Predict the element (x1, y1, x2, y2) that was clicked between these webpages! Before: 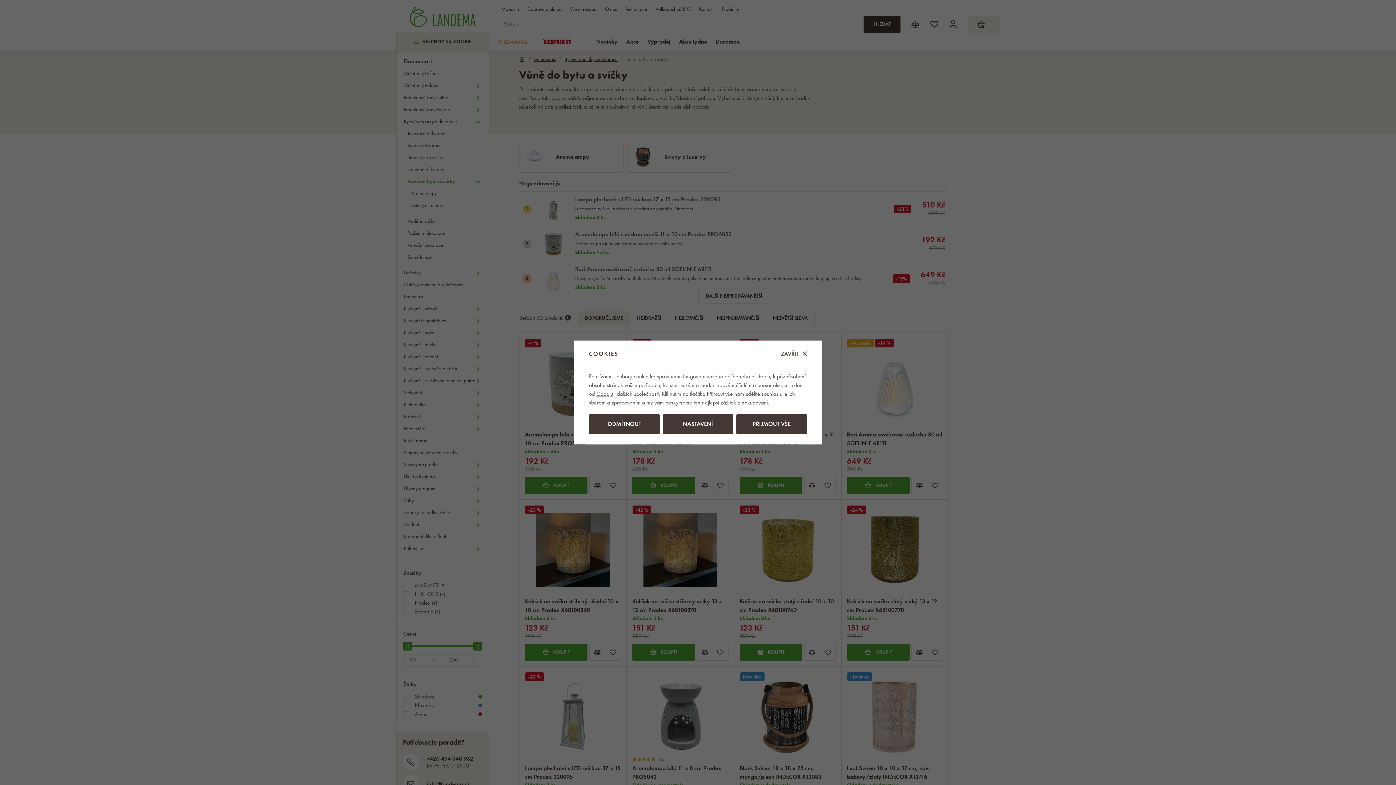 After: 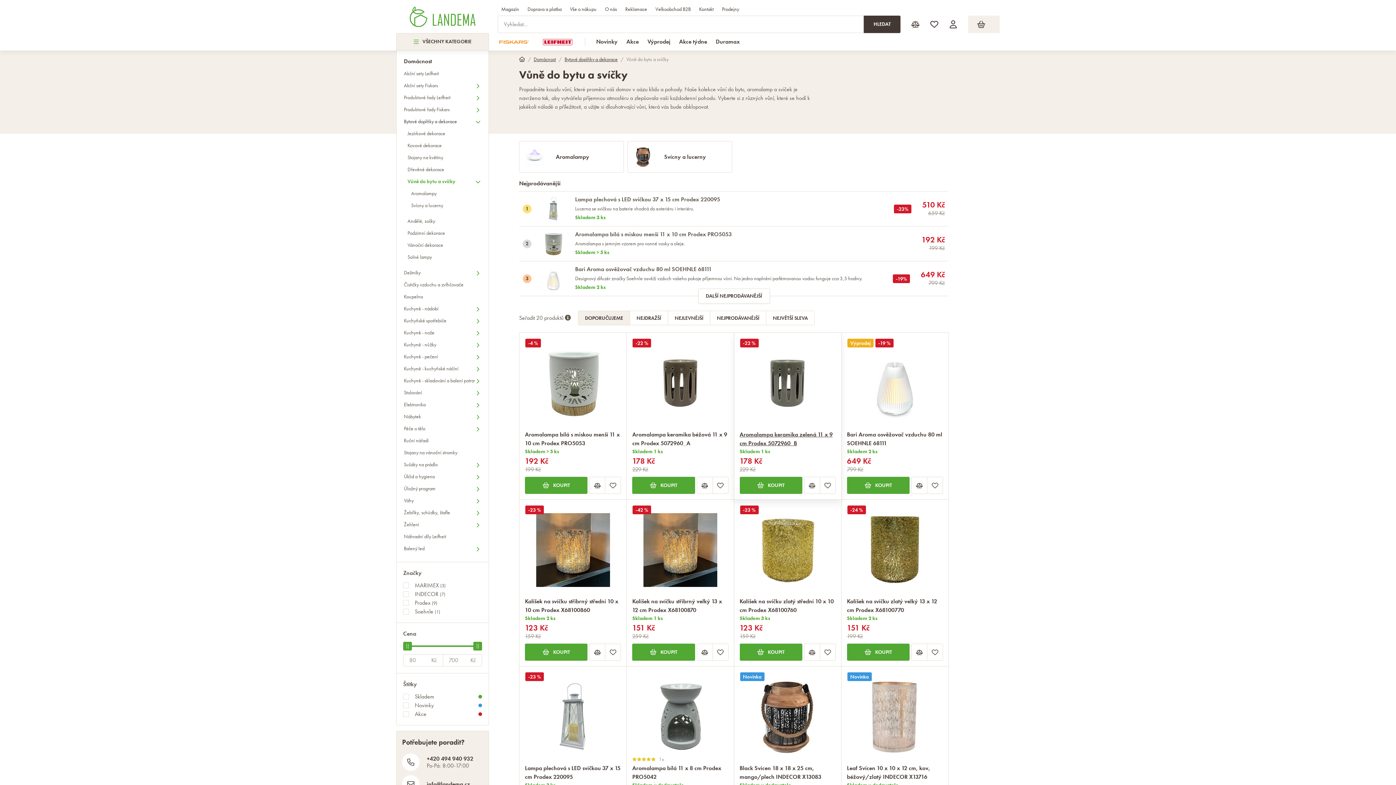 Action: label: PŘIJMOUT VŠE bbox: (736, 414, 807, 434)